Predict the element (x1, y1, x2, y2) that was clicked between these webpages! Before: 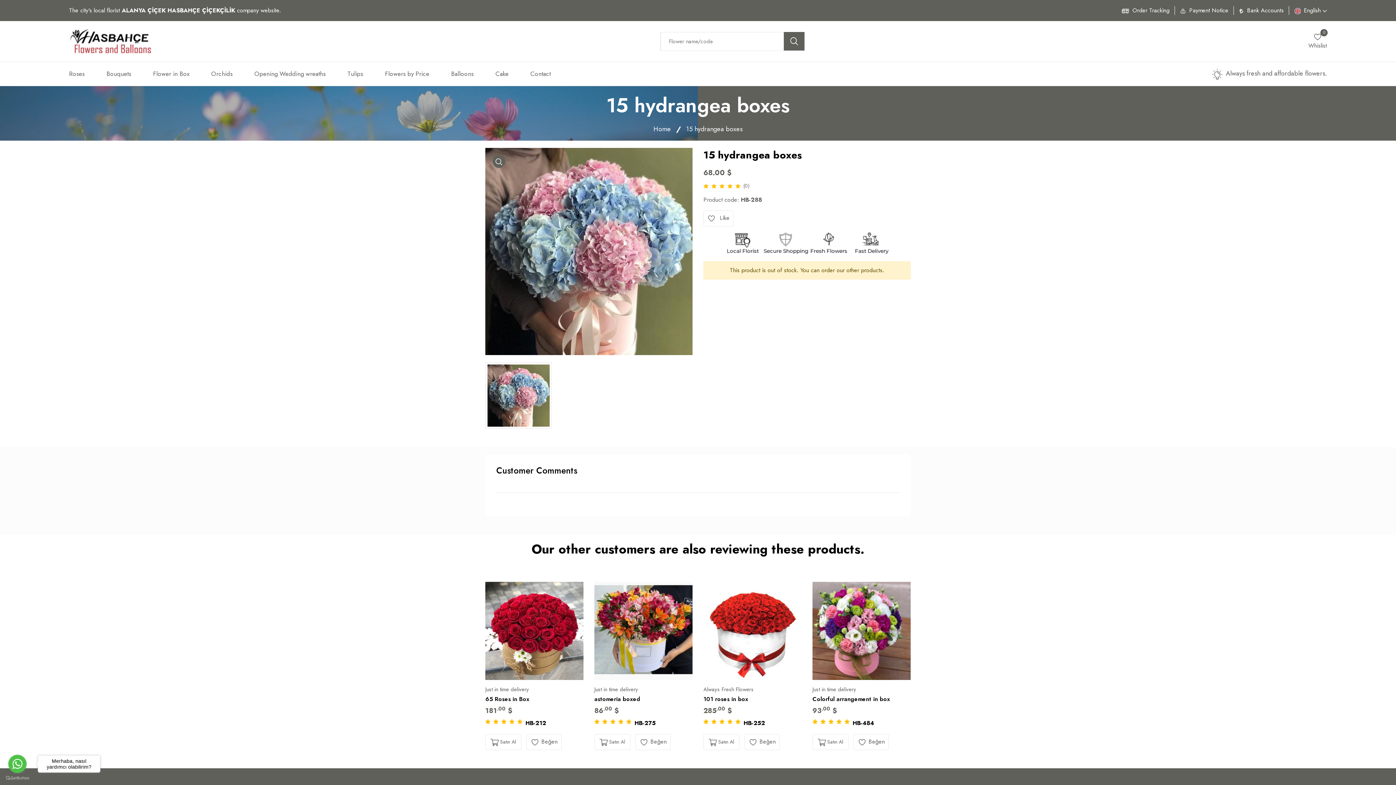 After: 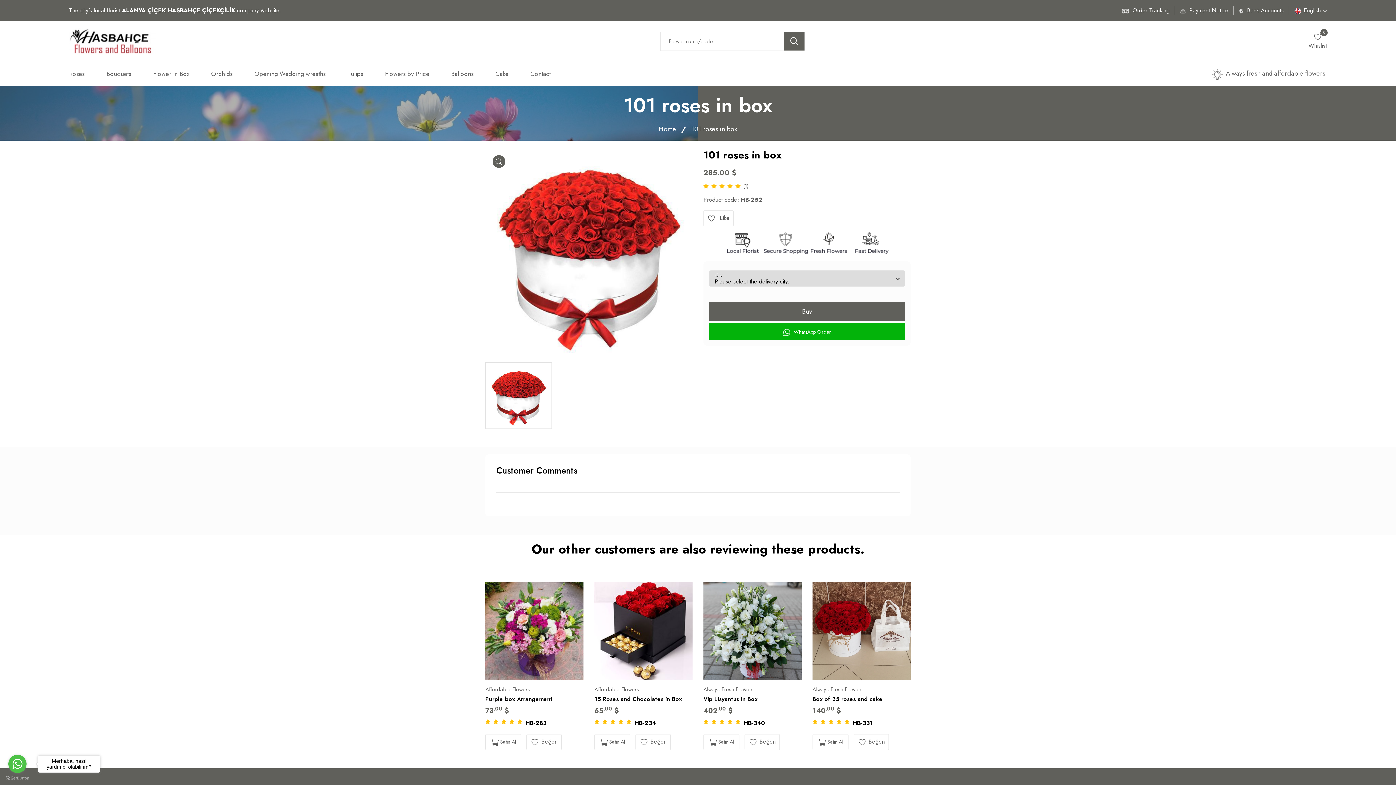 Action: bbox: (703, 582, 801, 680)